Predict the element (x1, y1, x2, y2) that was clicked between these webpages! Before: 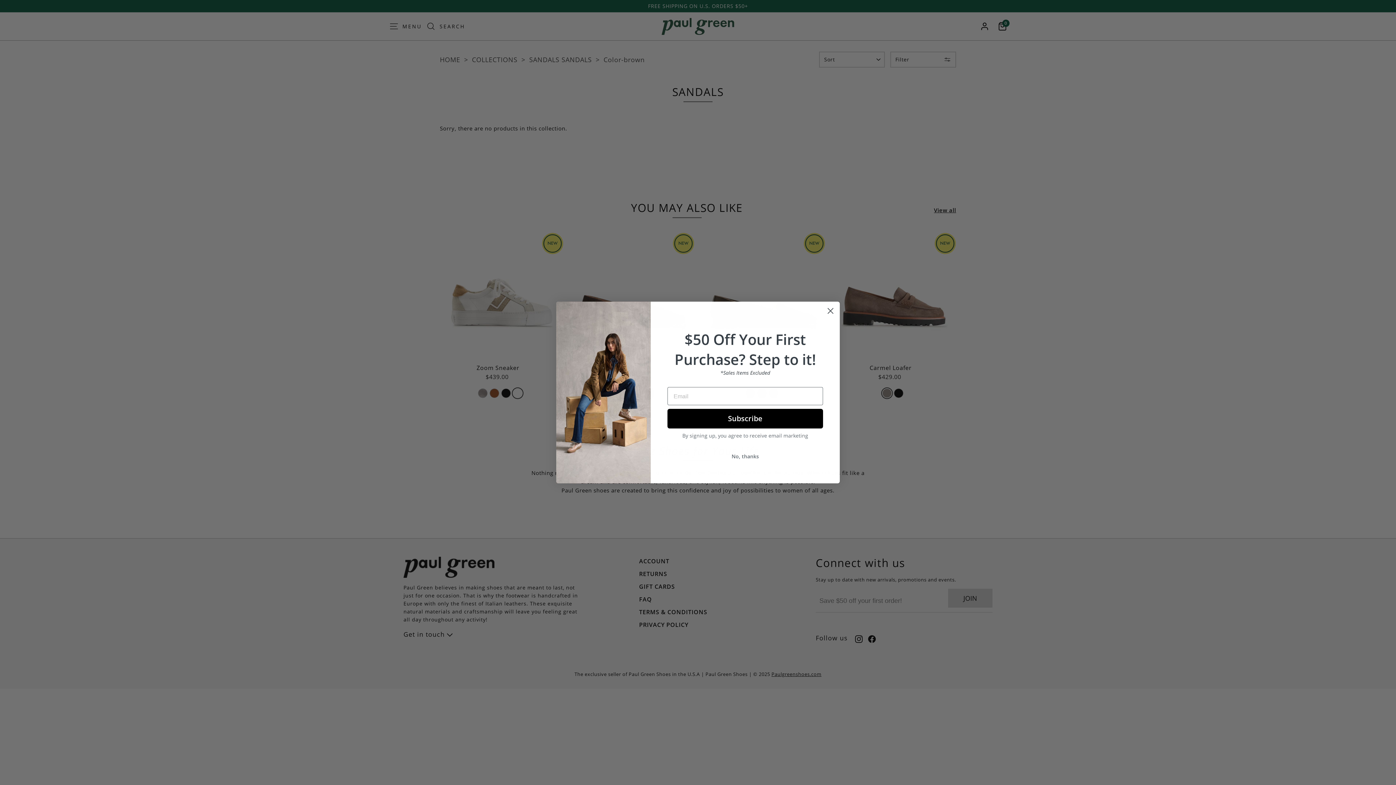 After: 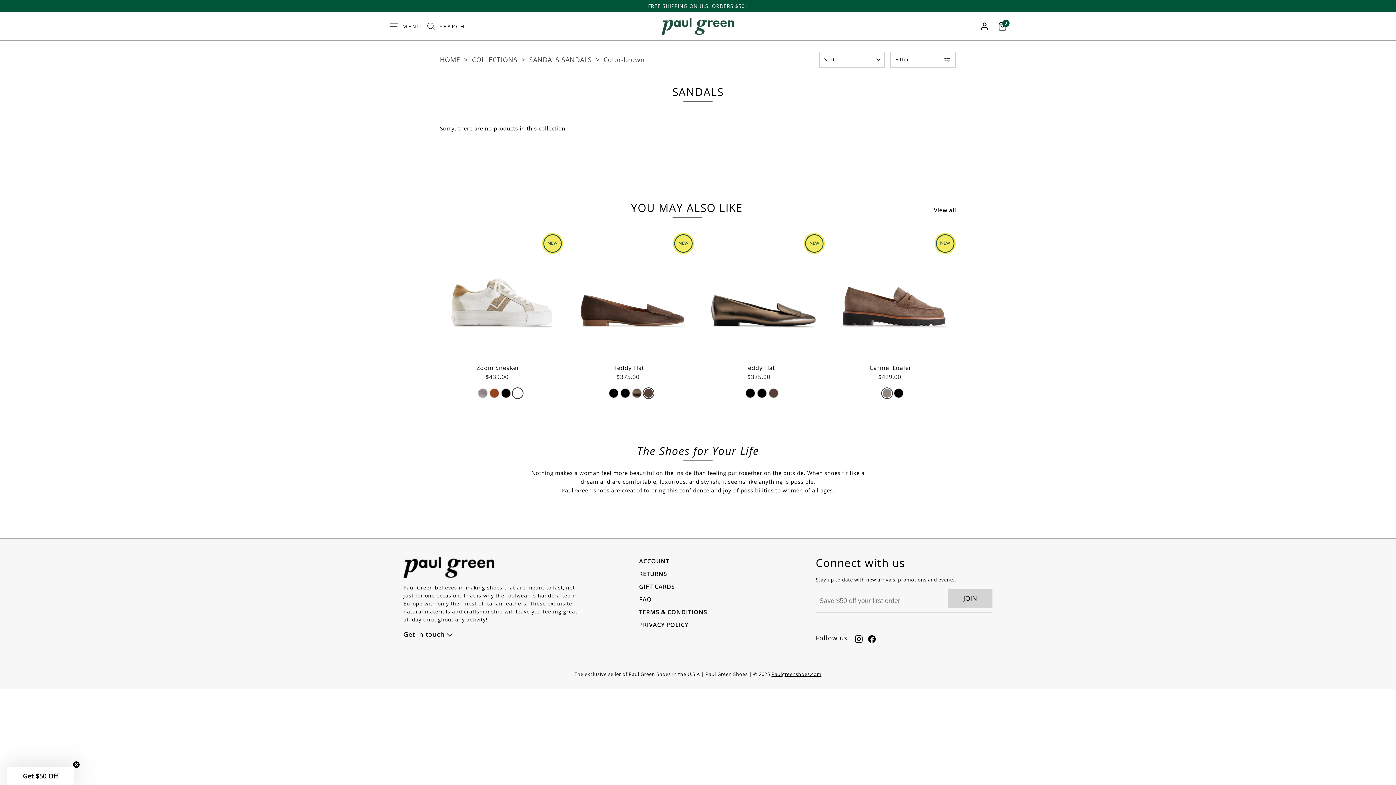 Action: bbox: (824, 304, 837, 317) label: Close dialog